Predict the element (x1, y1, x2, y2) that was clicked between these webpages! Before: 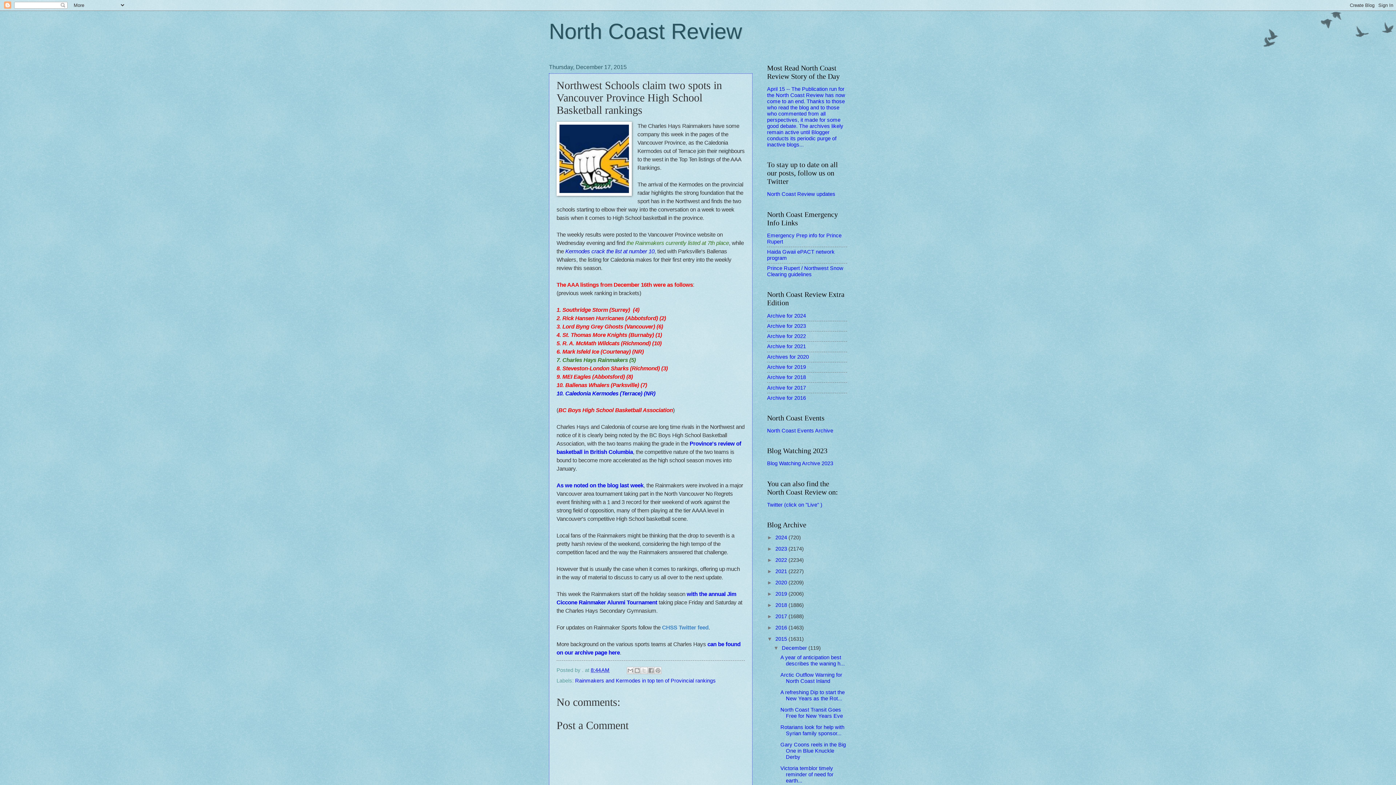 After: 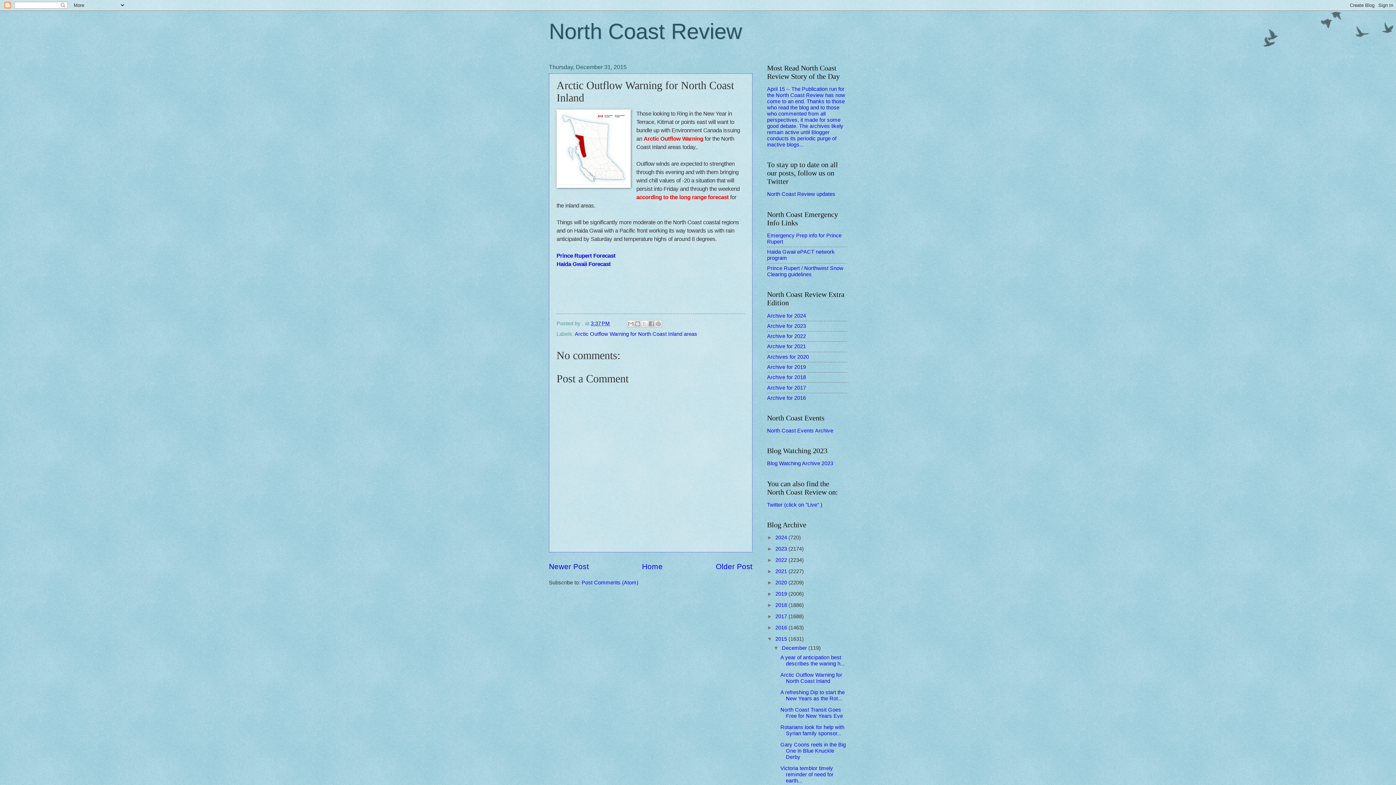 Action: label: Arctic Outflow Warning for North Coast Inland bbox: (780, 672, 842, 684)